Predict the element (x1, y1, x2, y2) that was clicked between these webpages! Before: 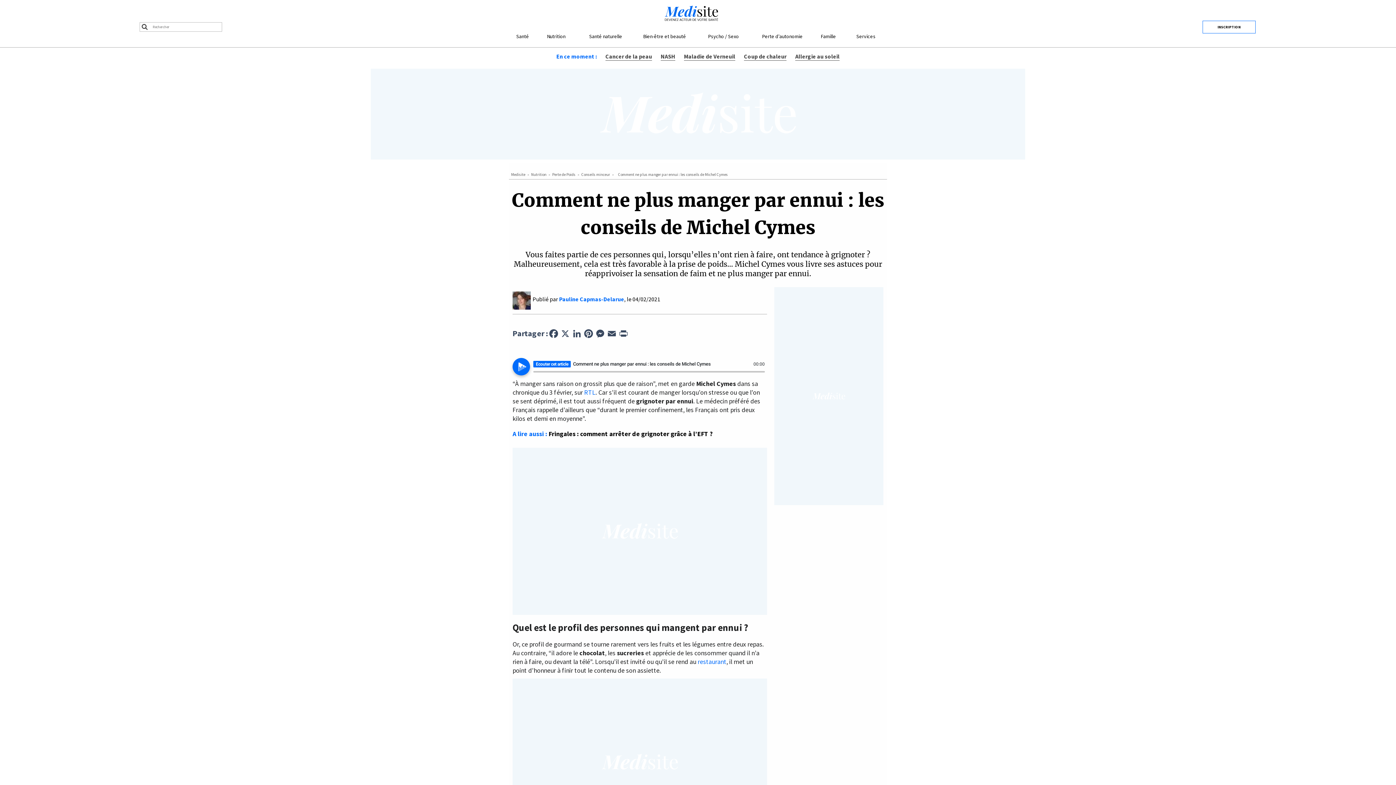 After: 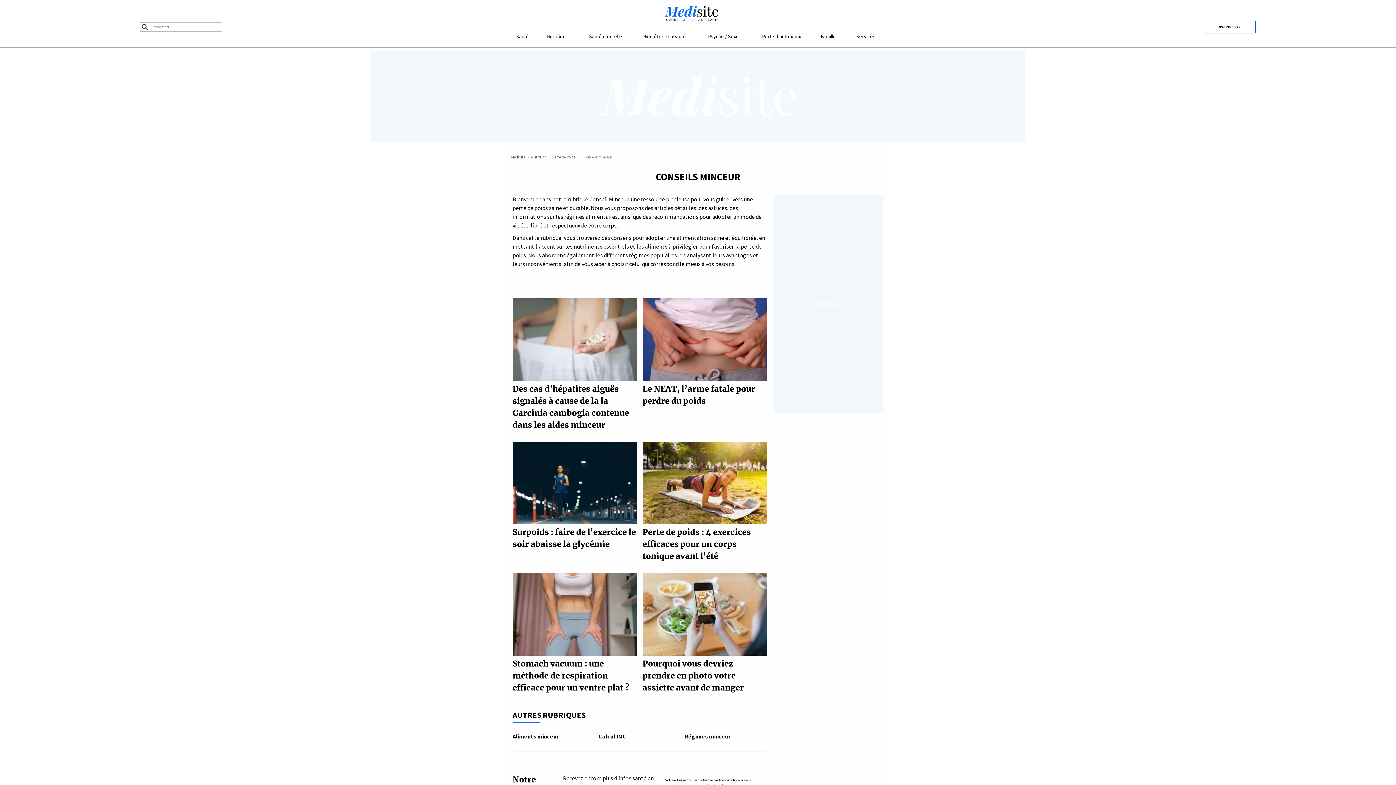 Action: bbox: (581, 172, 610, 177) label: Conseils minceur